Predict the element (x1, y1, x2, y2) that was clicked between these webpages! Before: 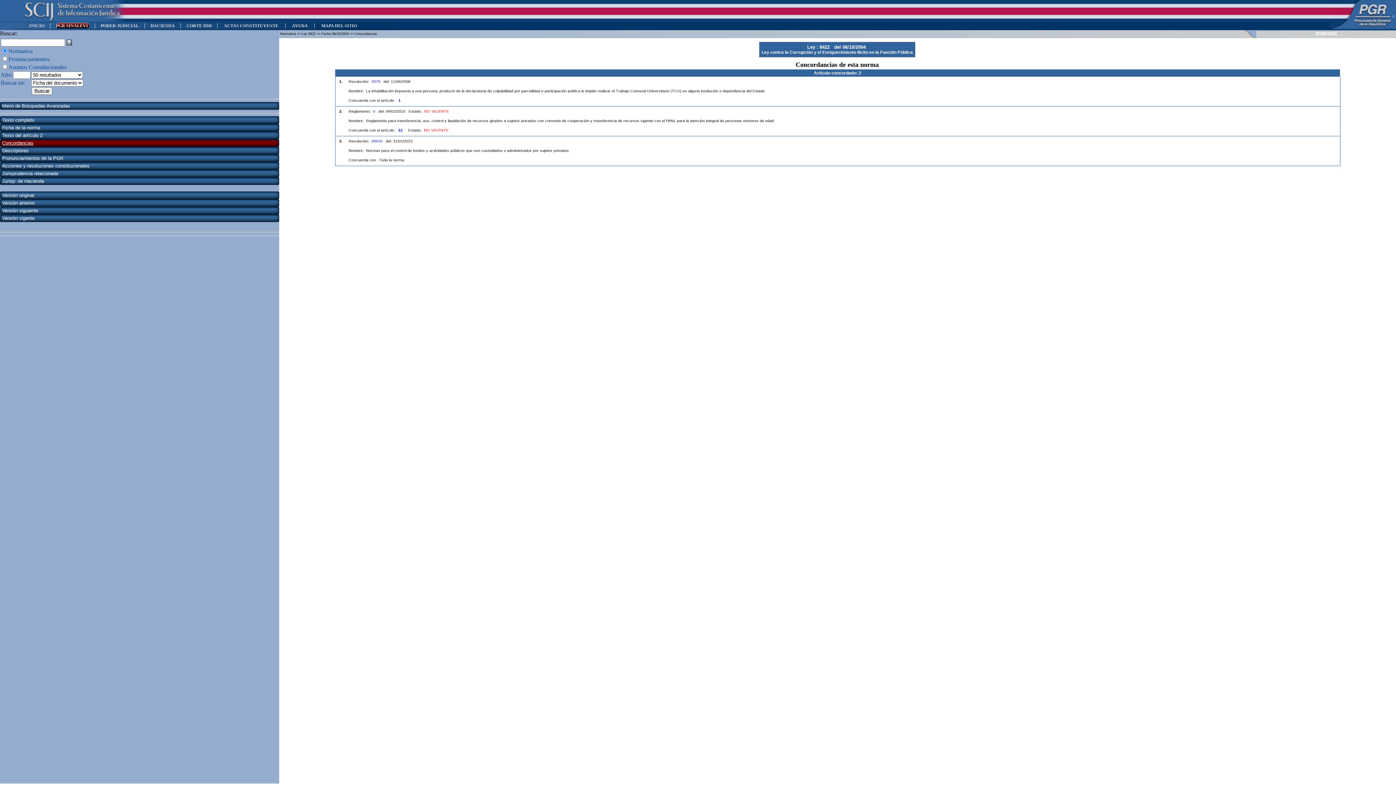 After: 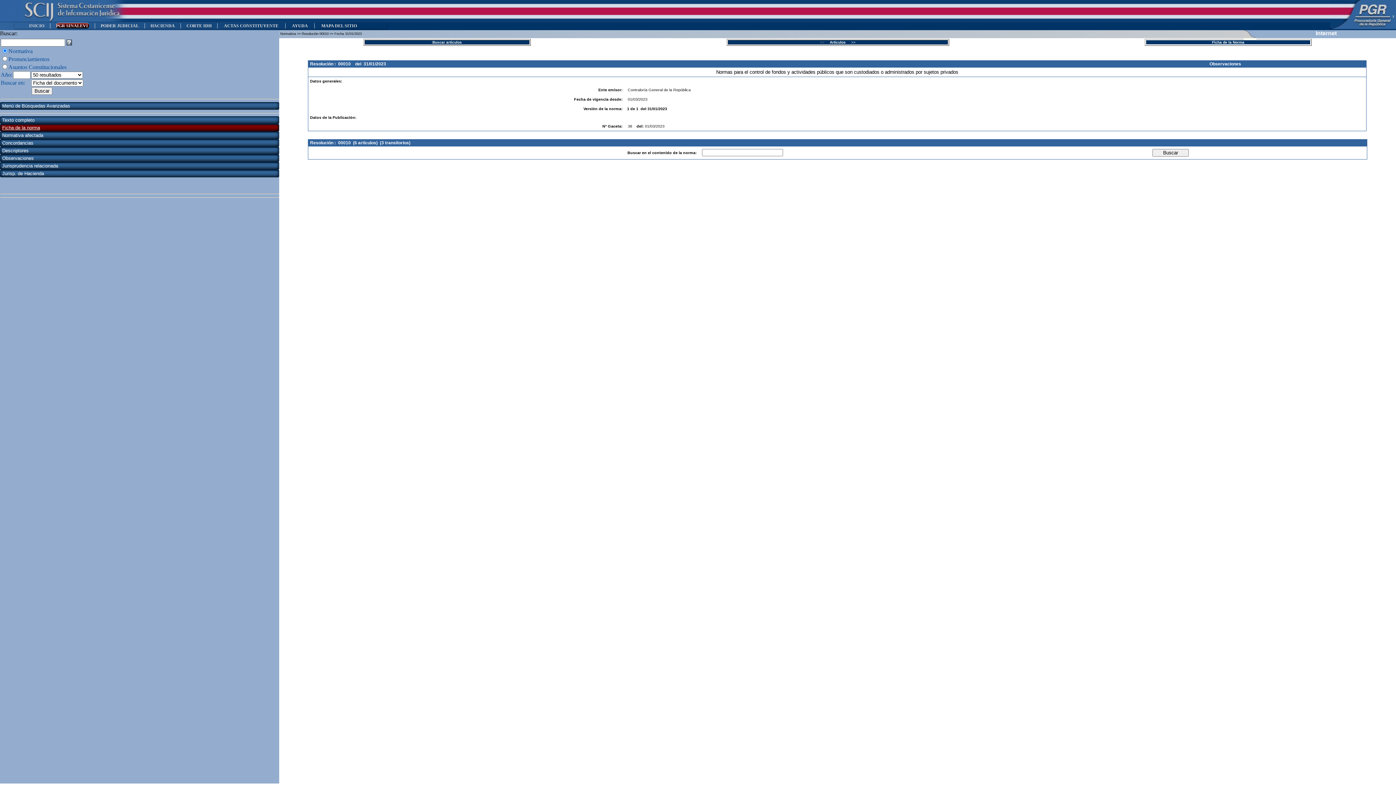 Action: bbox: (371, 138, 382, 143) label: 00010